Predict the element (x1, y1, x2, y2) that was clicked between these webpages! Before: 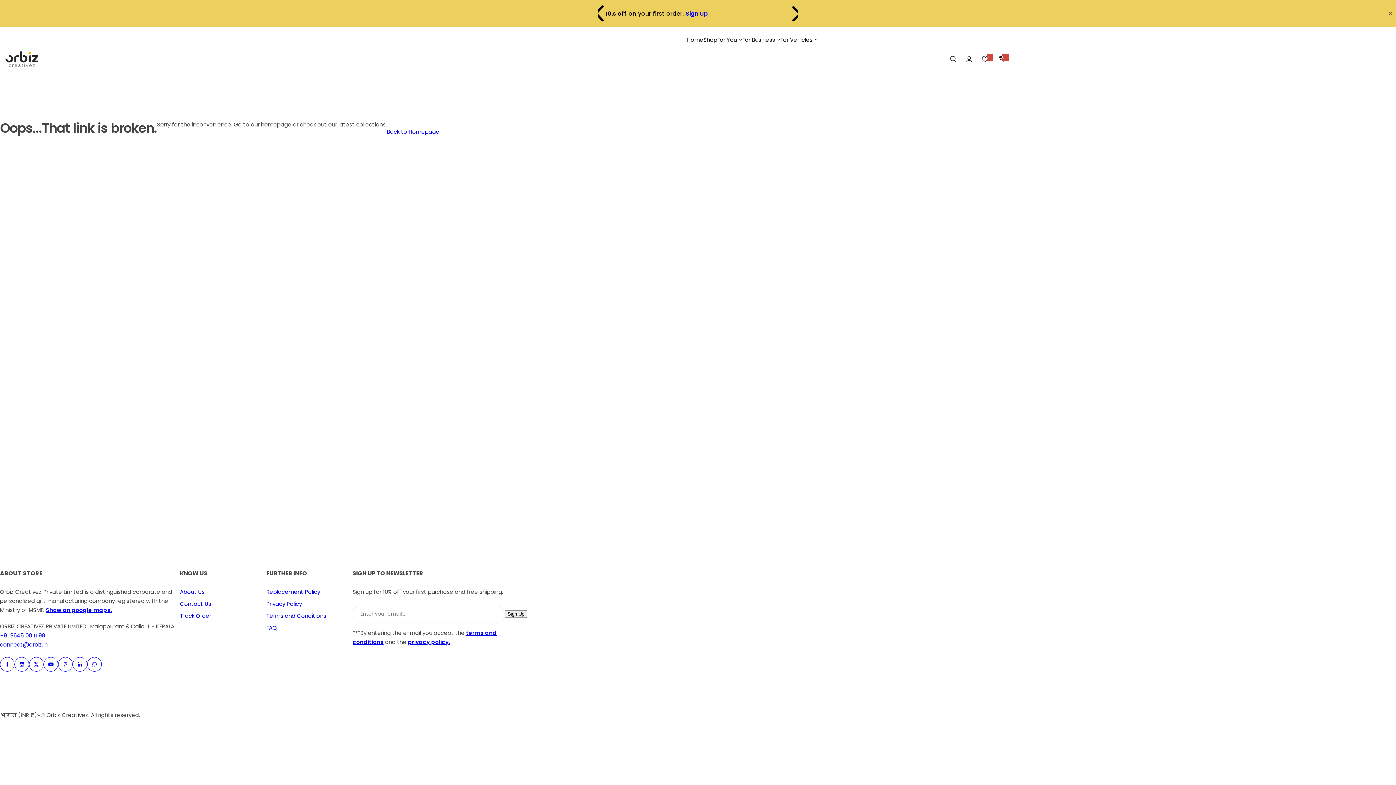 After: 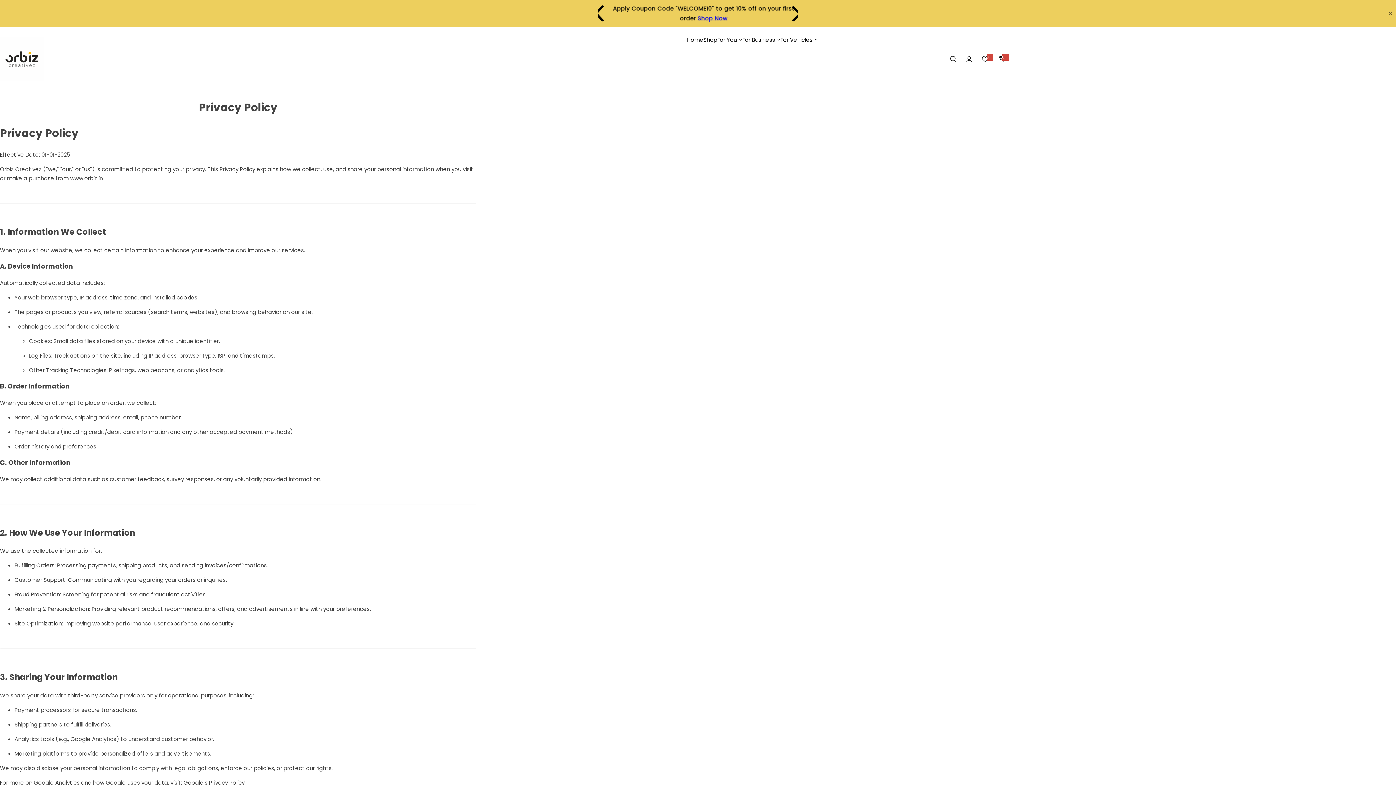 Action: label: privacy policy. bbox: (408, 638, 450, 646)